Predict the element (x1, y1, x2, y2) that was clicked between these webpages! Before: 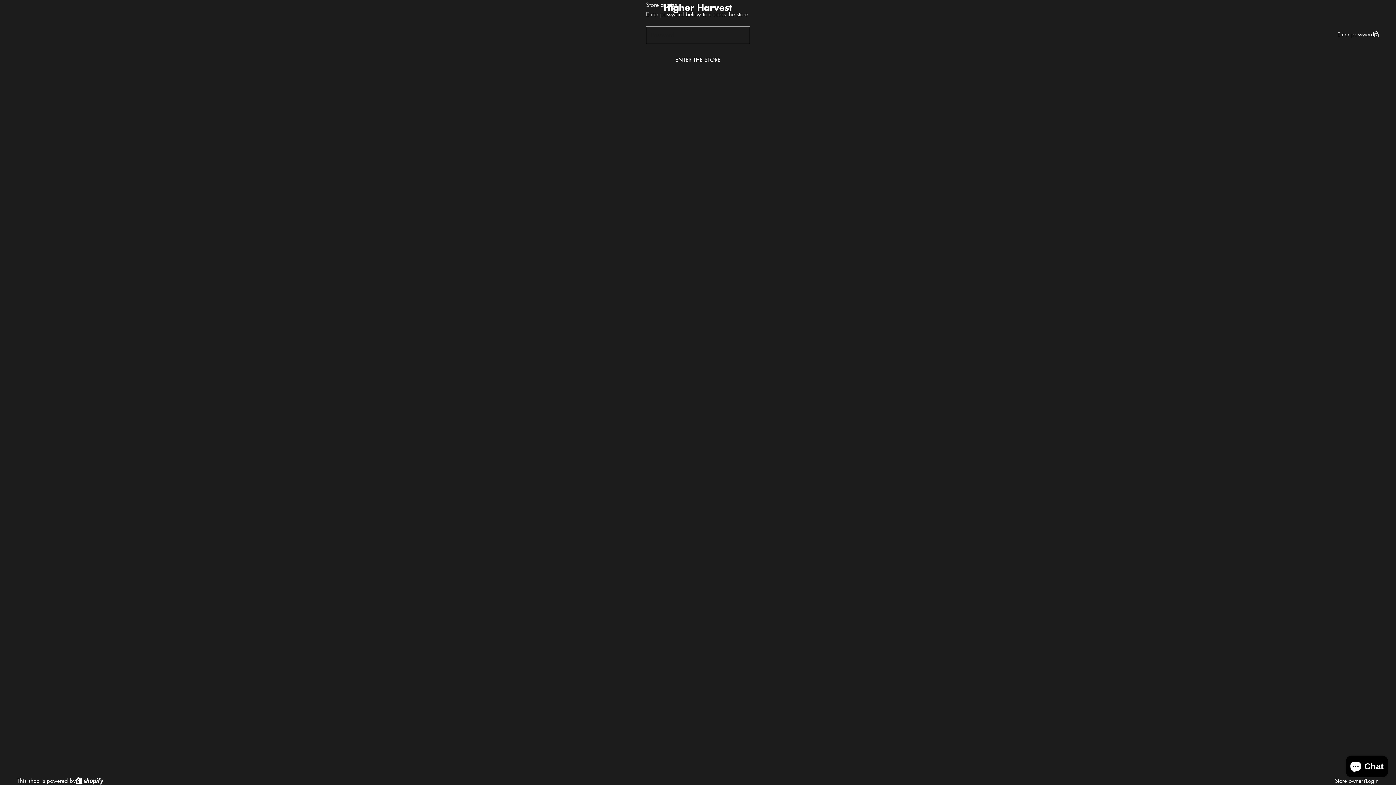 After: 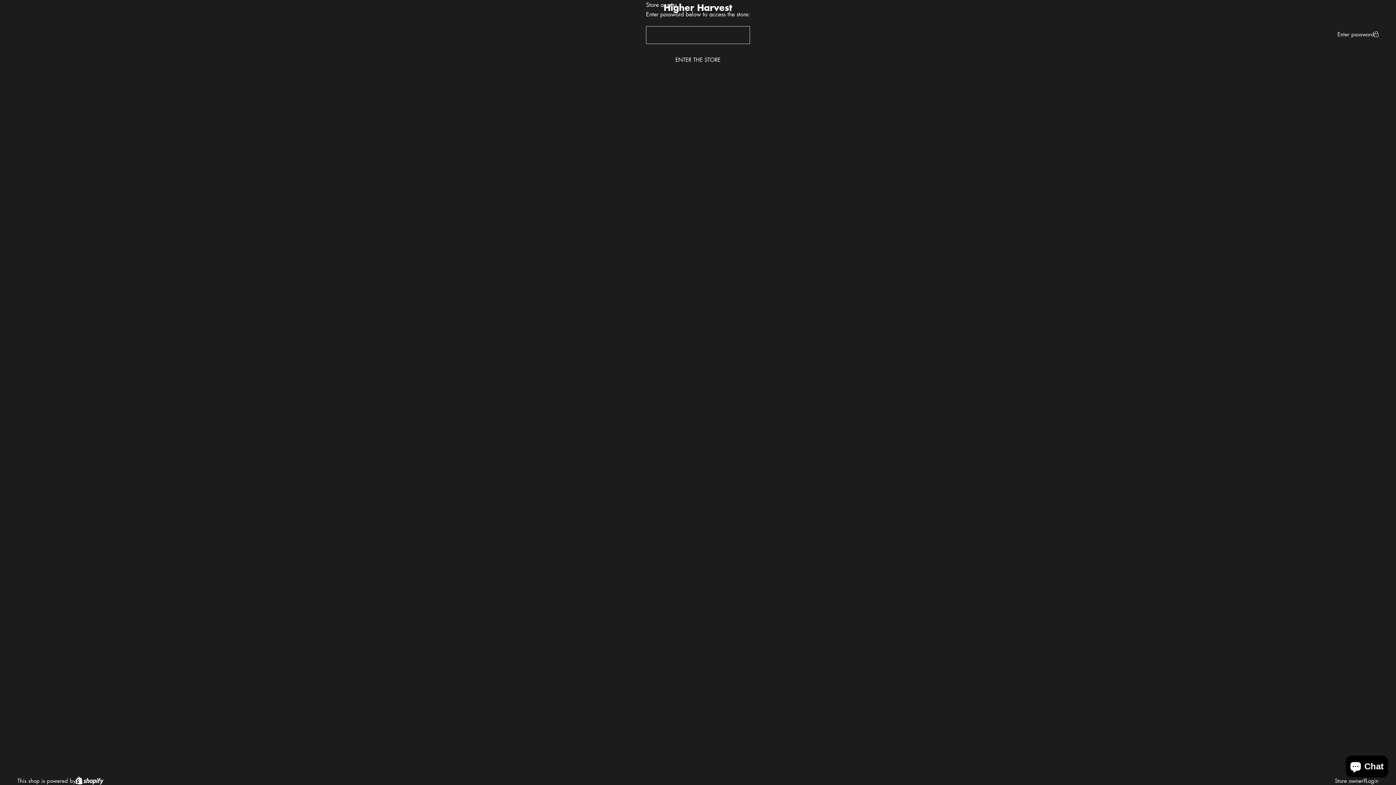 Action: label: Login bbox: (1366, 776, 1378, 785)